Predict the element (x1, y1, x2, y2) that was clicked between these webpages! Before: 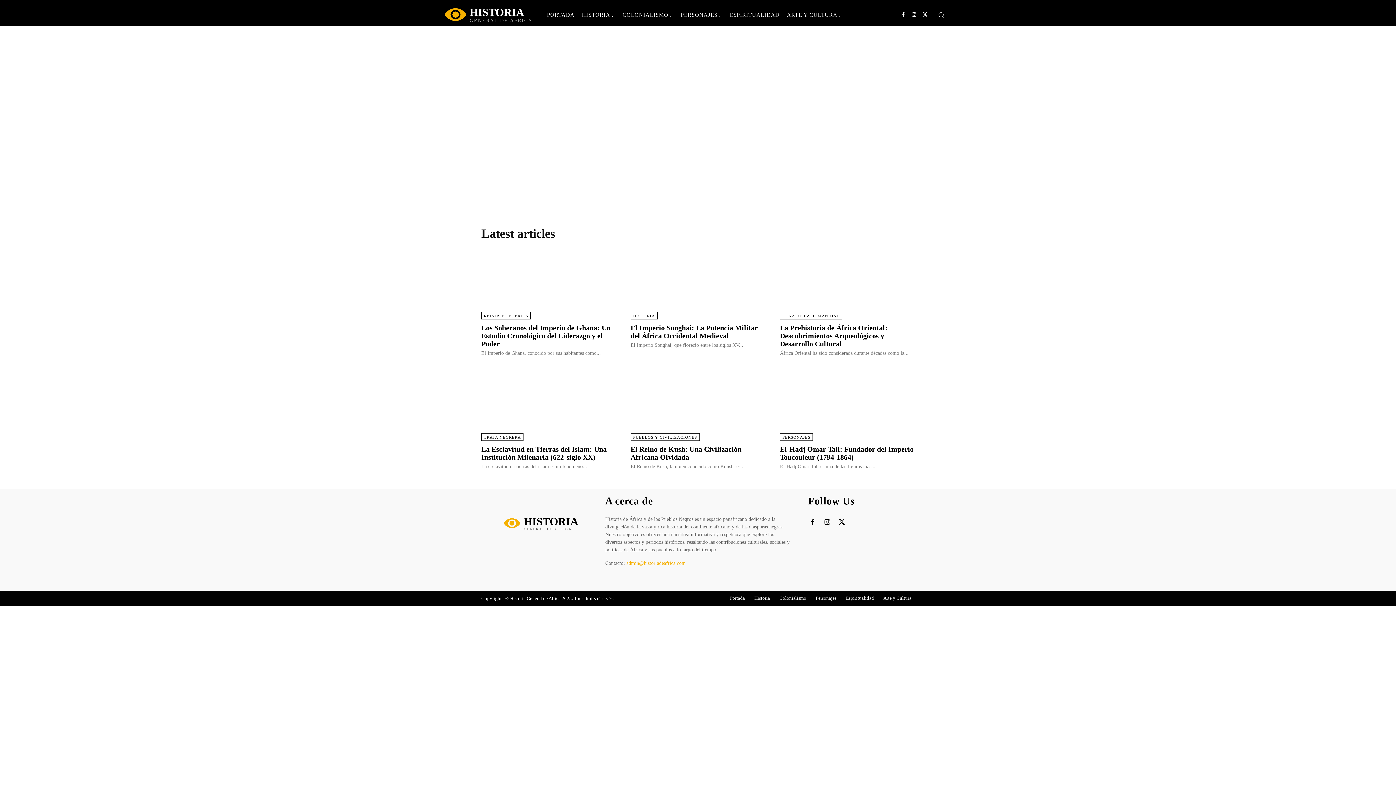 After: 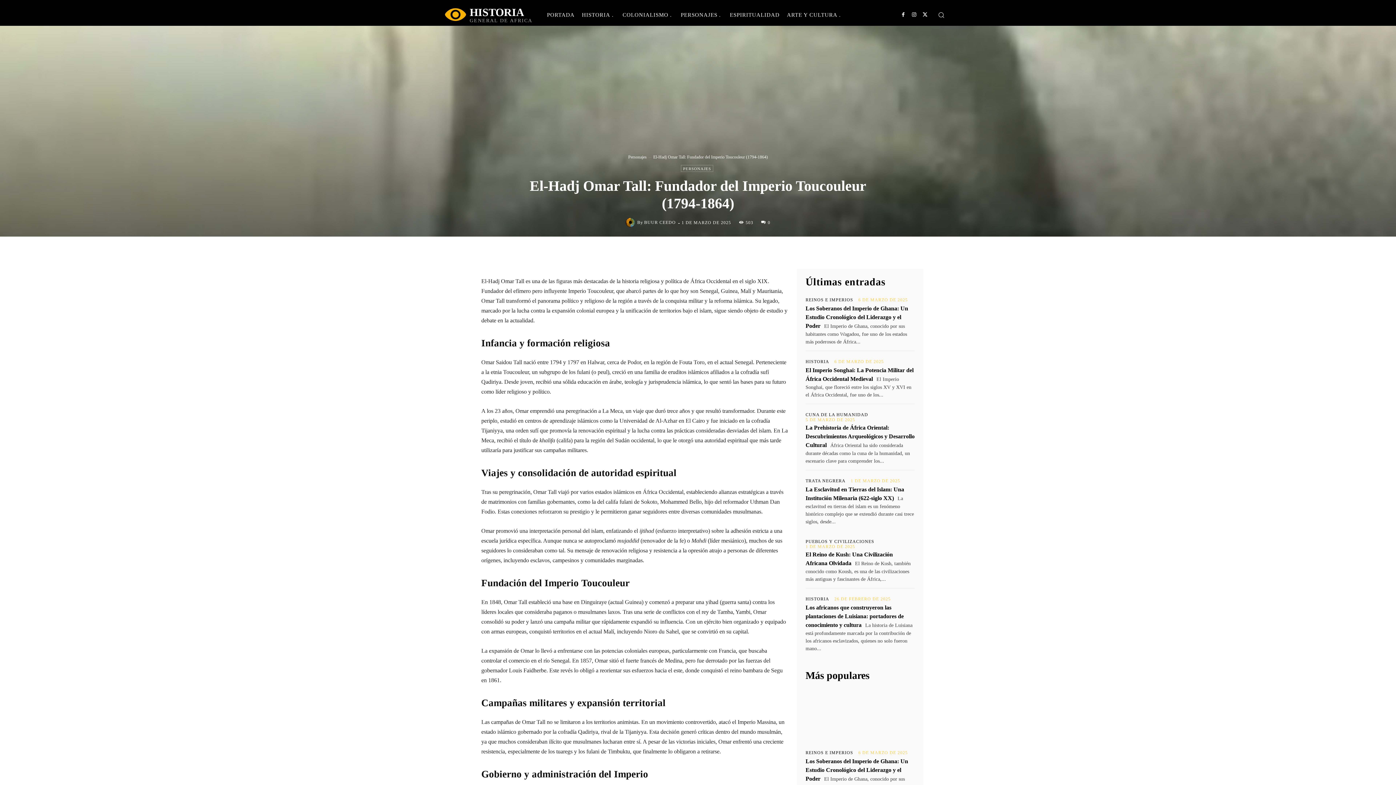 Action: bbox: (780, 369, 914, 436)